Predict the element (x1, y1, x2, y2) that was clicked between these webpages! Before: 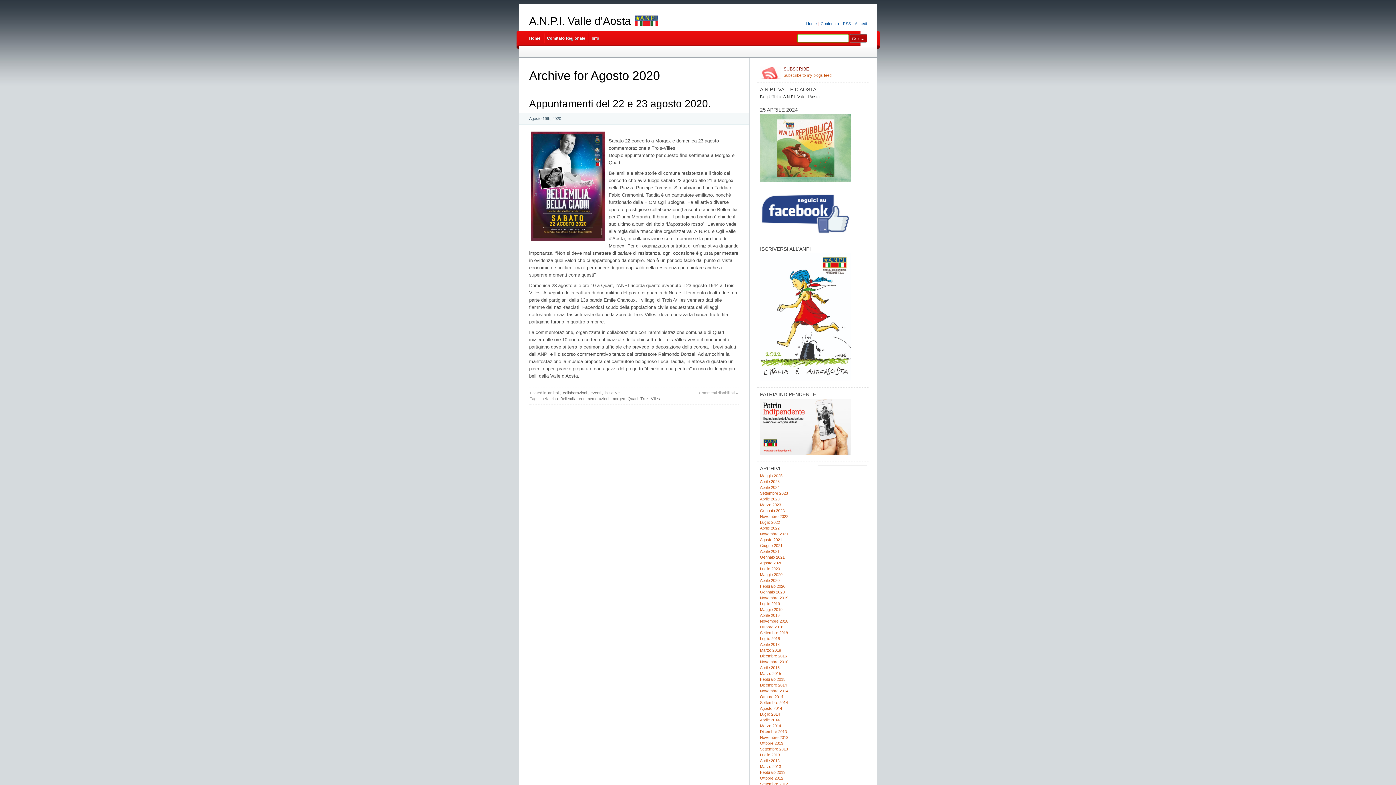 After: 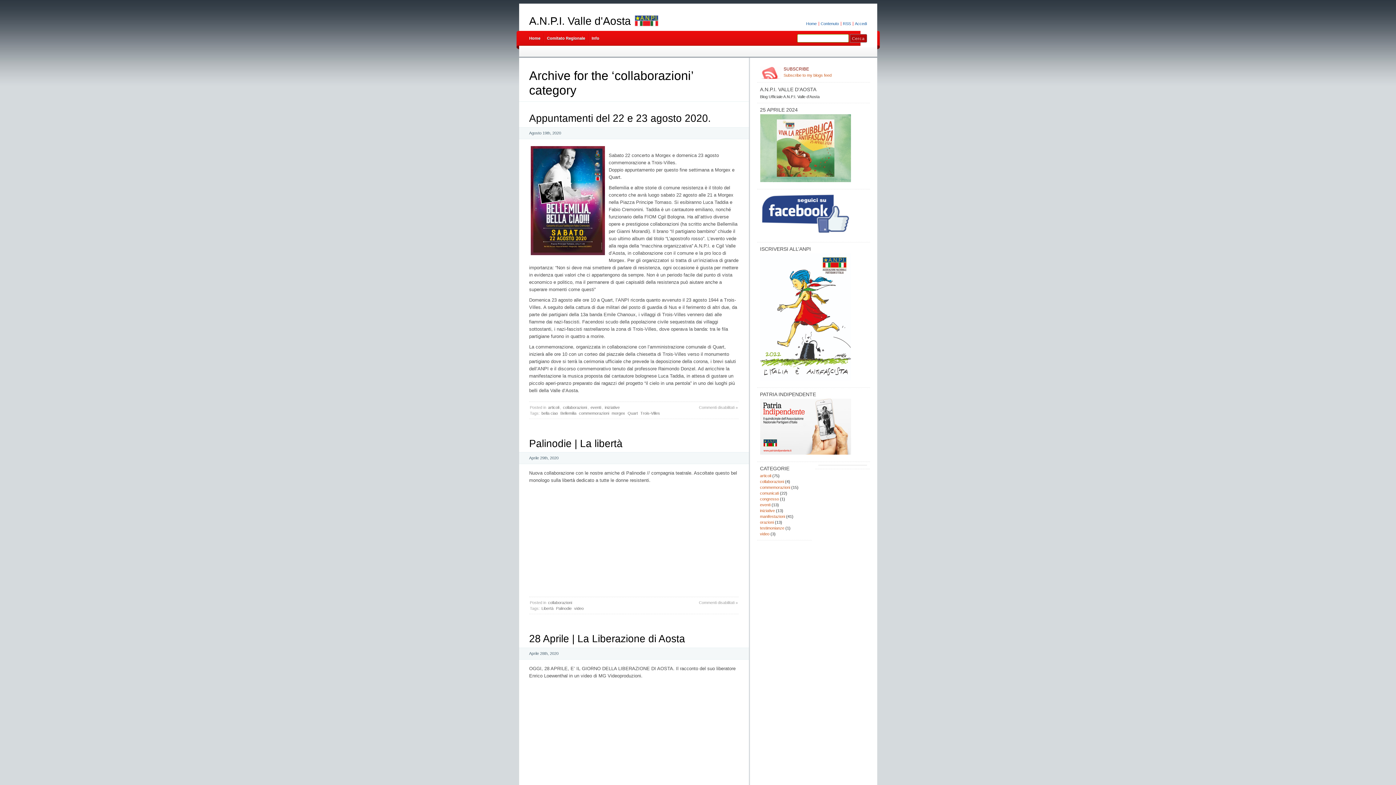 Action: bbox: (562, 390, 587, 395) label: collaborazioni